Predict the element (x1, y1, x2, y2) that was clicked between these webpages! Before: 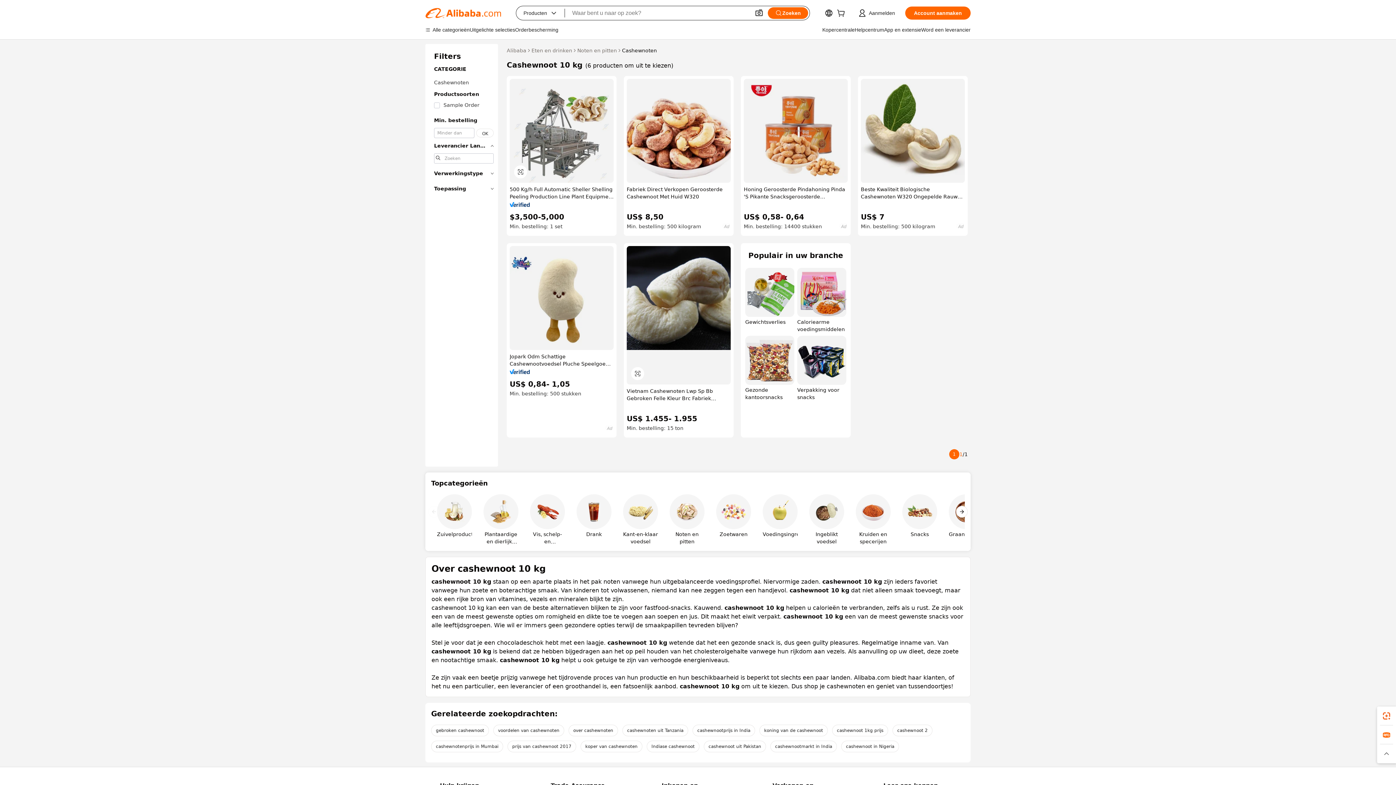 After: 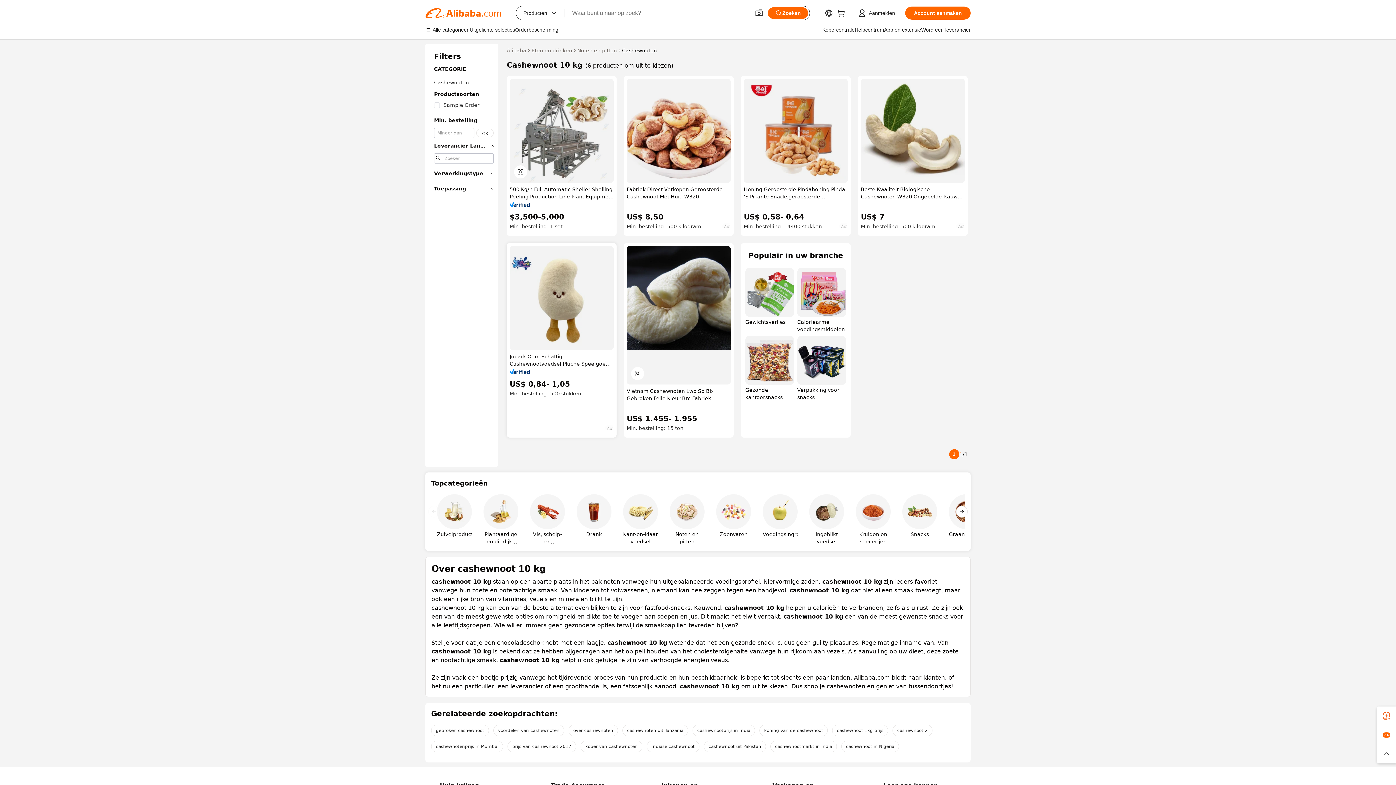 Action: bbox: (509, 353, 613, 367) label: Jopark Odm Schattige Cashewnootvoedsel Pluche Speelgoed Schattige Cashewnoot Pluche Voedselpoppen Voor Kinderen